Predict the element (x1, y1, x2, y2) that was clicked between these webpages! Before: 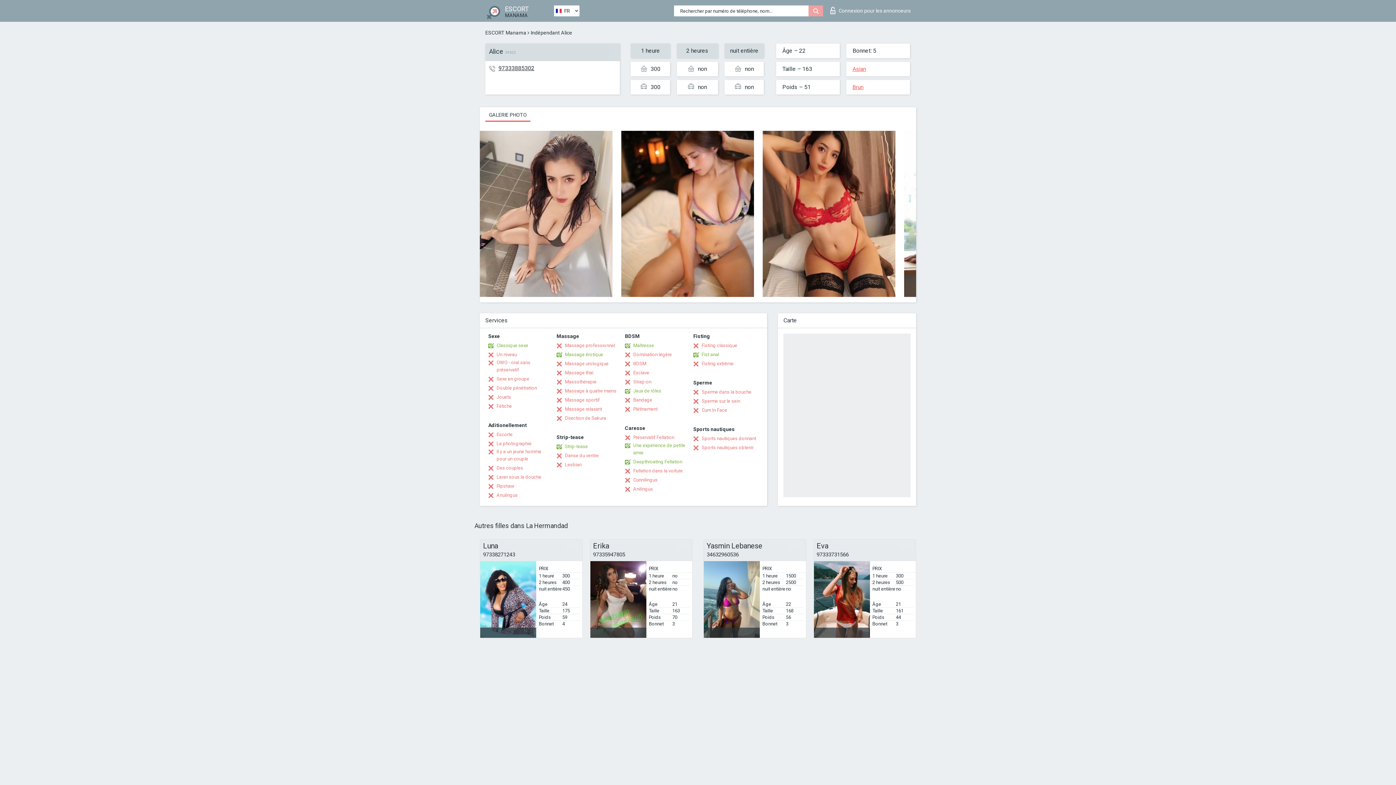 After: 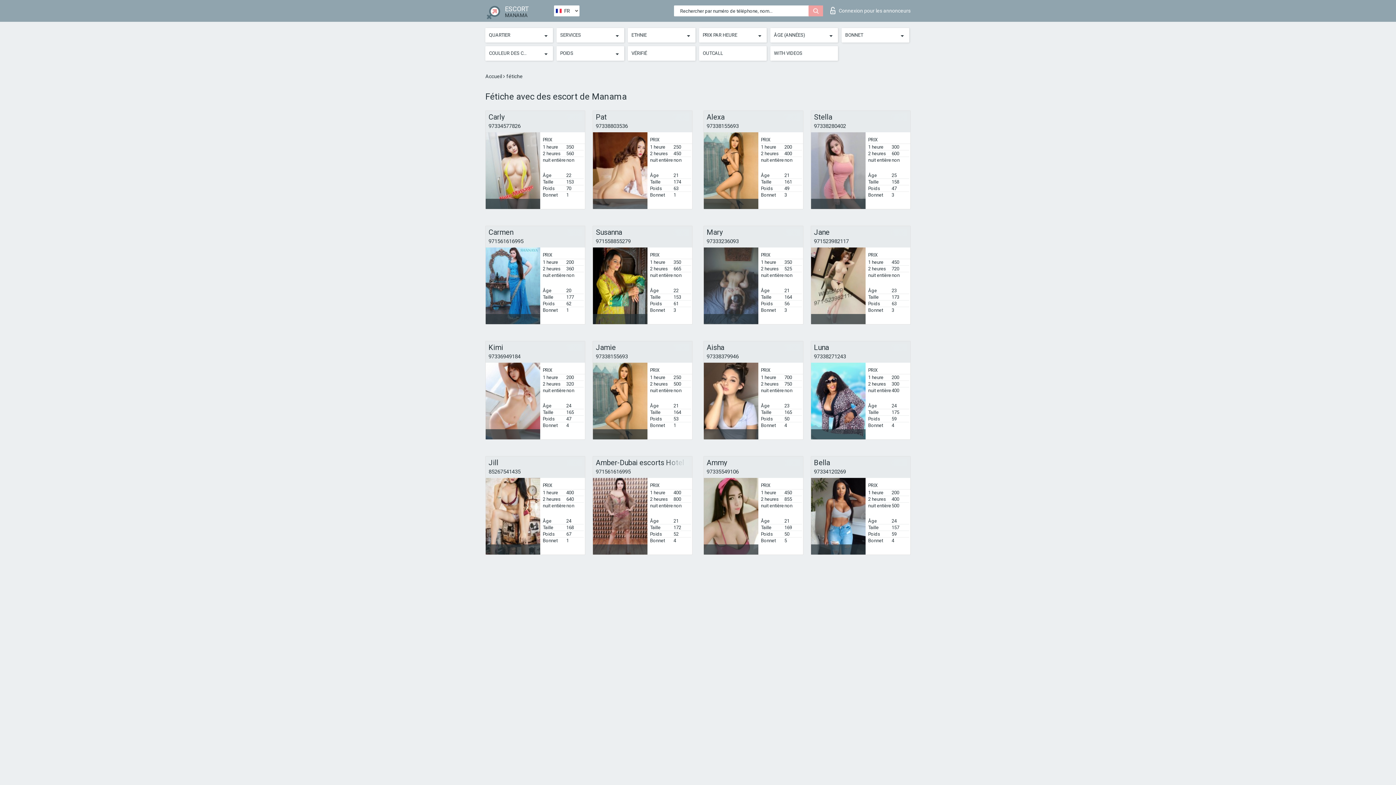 Action: bbox: (488, 402, 512, 410) label: Fétiche